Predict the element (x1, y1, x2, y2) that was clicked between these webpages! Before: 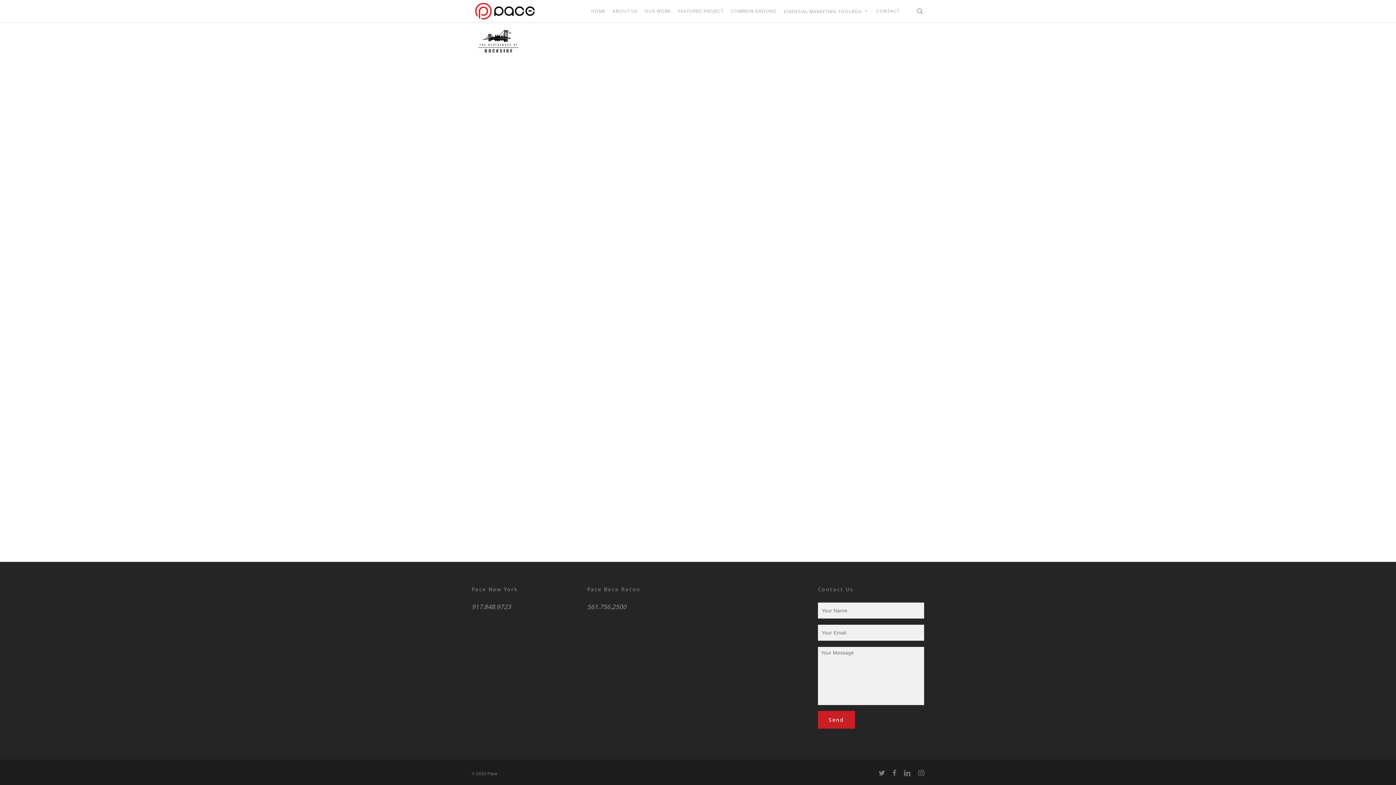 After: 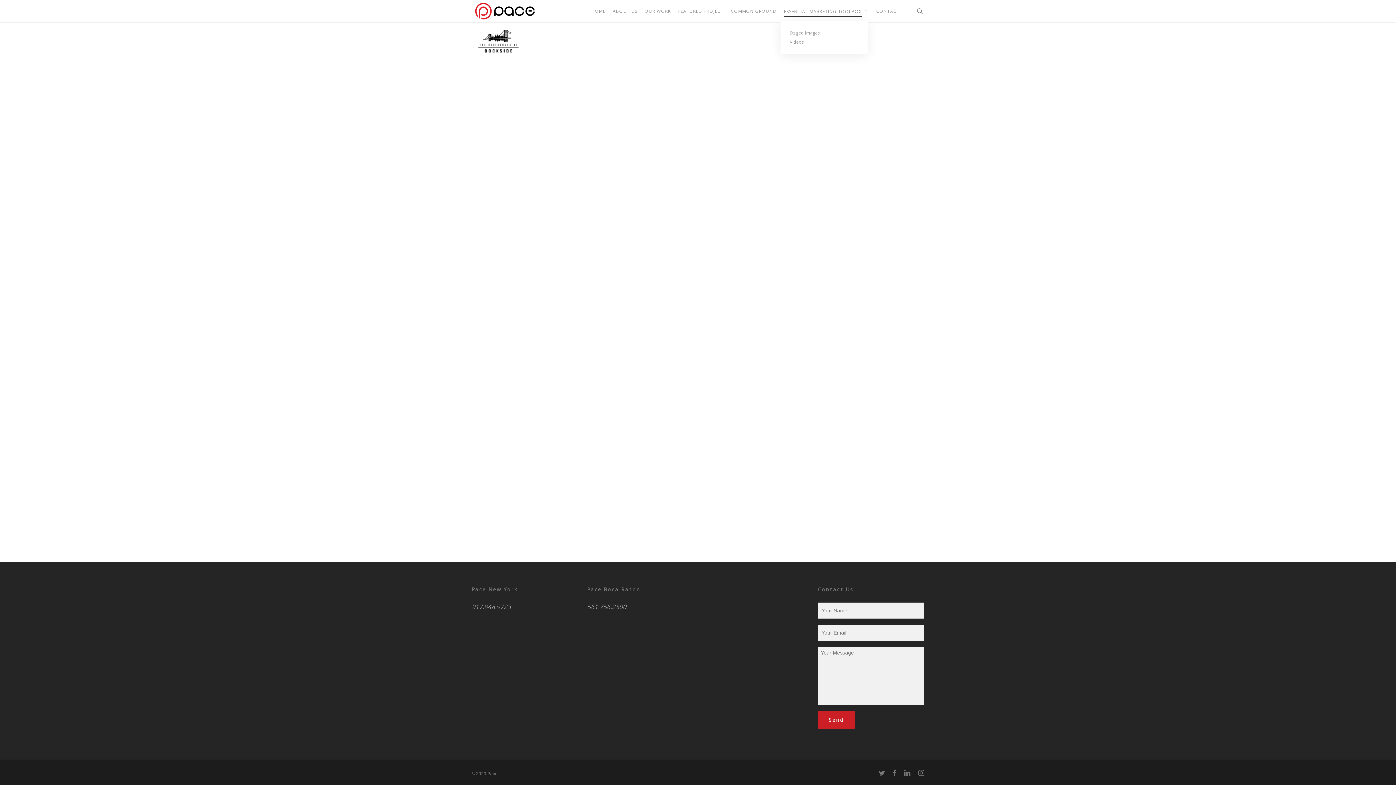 Action: bbox: (784, 8, 869, 13) label: ESSENTIAL MARKETING TOOLBOX